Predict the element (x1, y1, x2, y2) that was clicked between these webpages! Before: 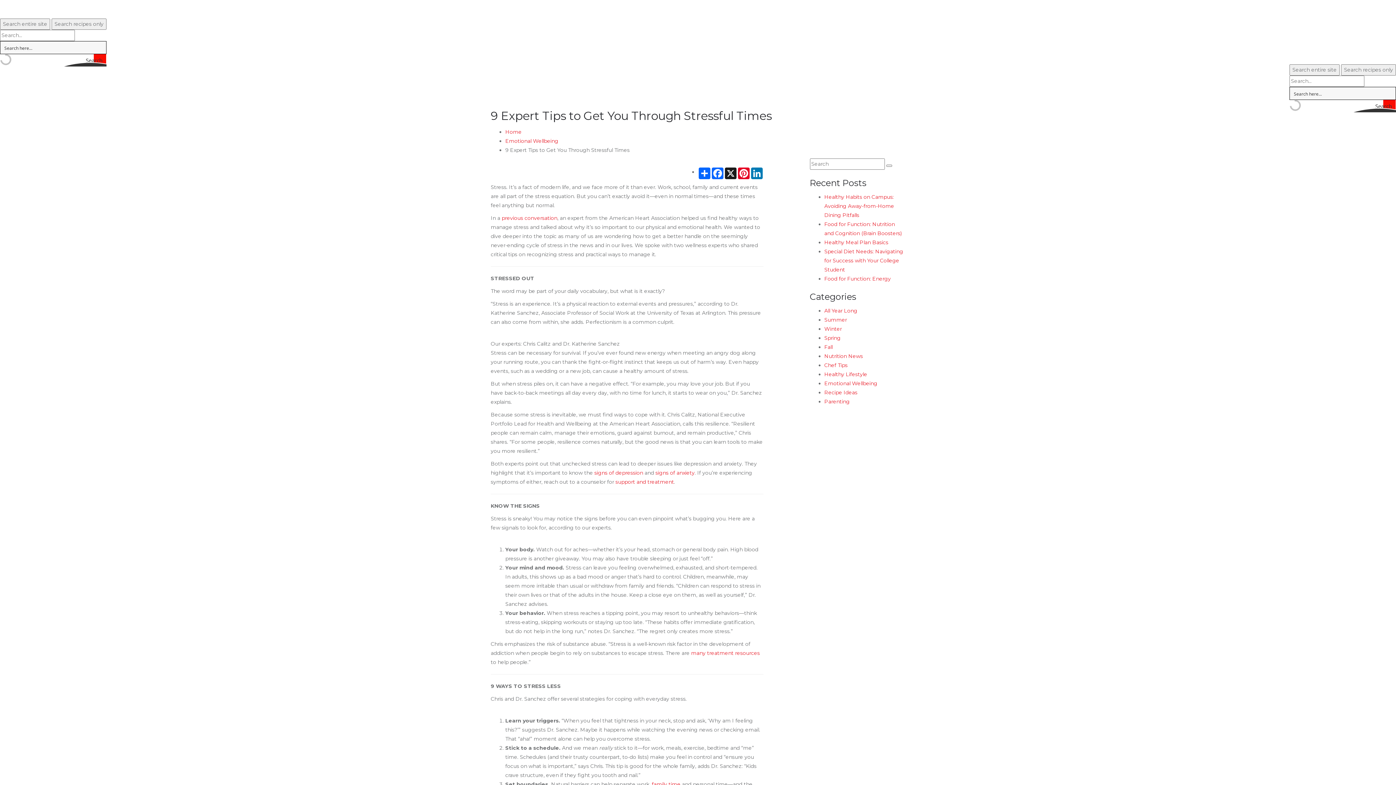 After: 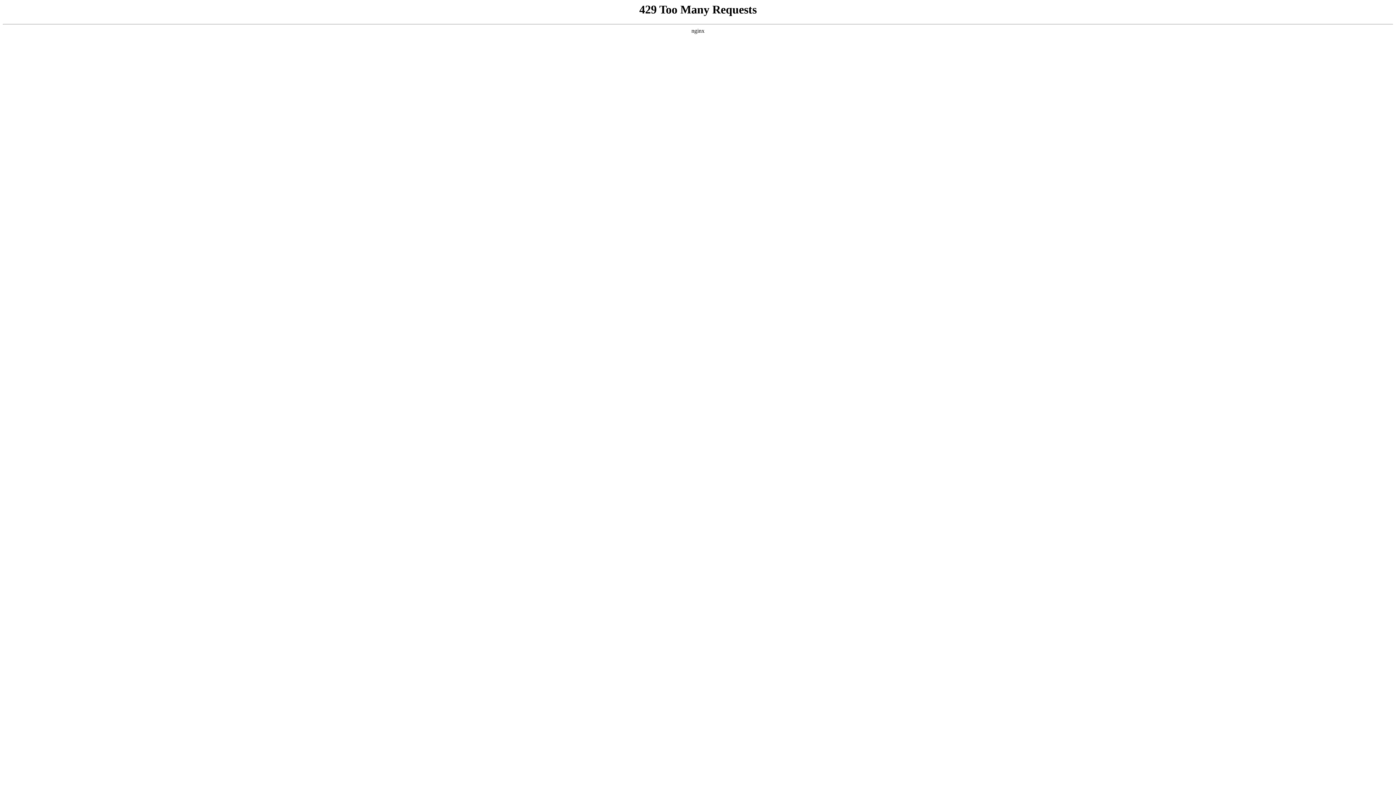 Action: label: previous conversation bbox: (501, 214, 557, 221)